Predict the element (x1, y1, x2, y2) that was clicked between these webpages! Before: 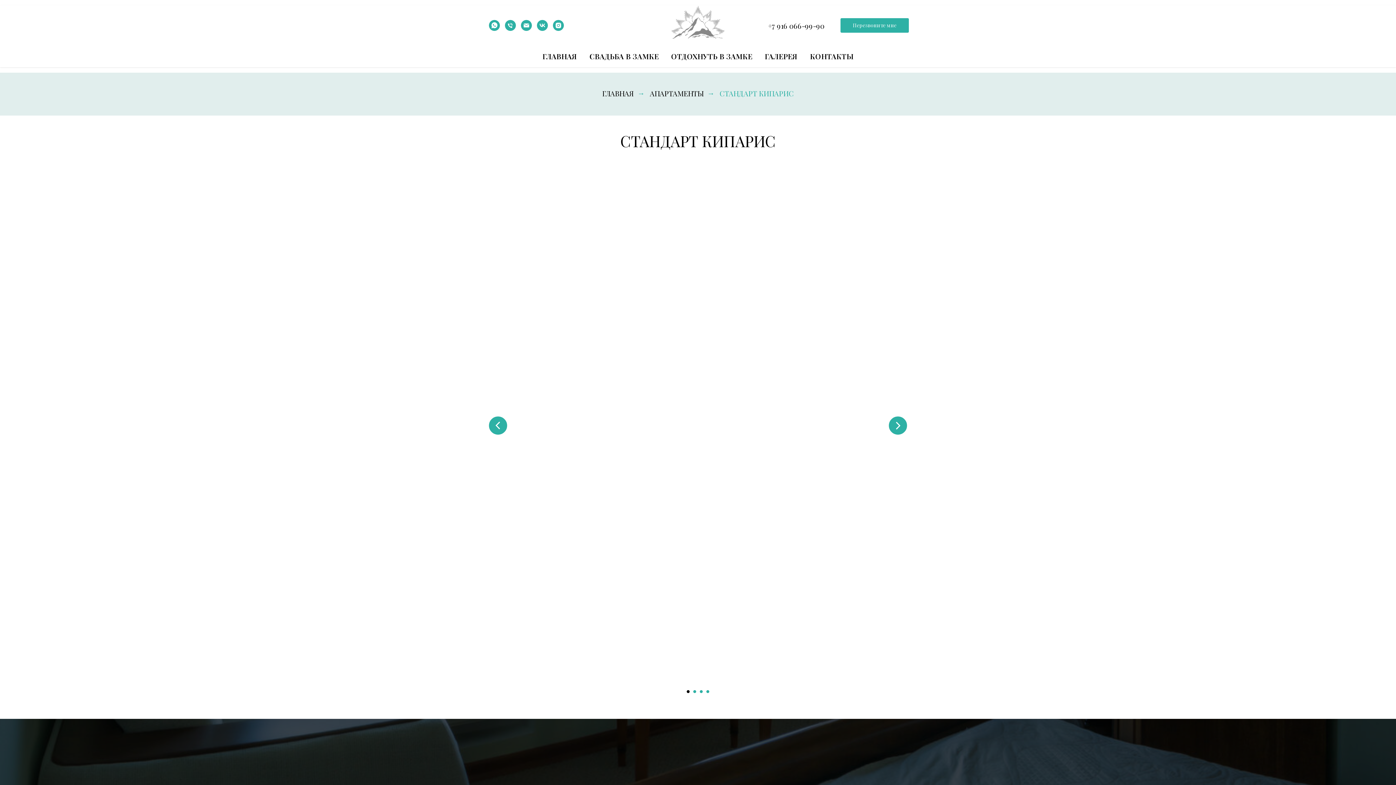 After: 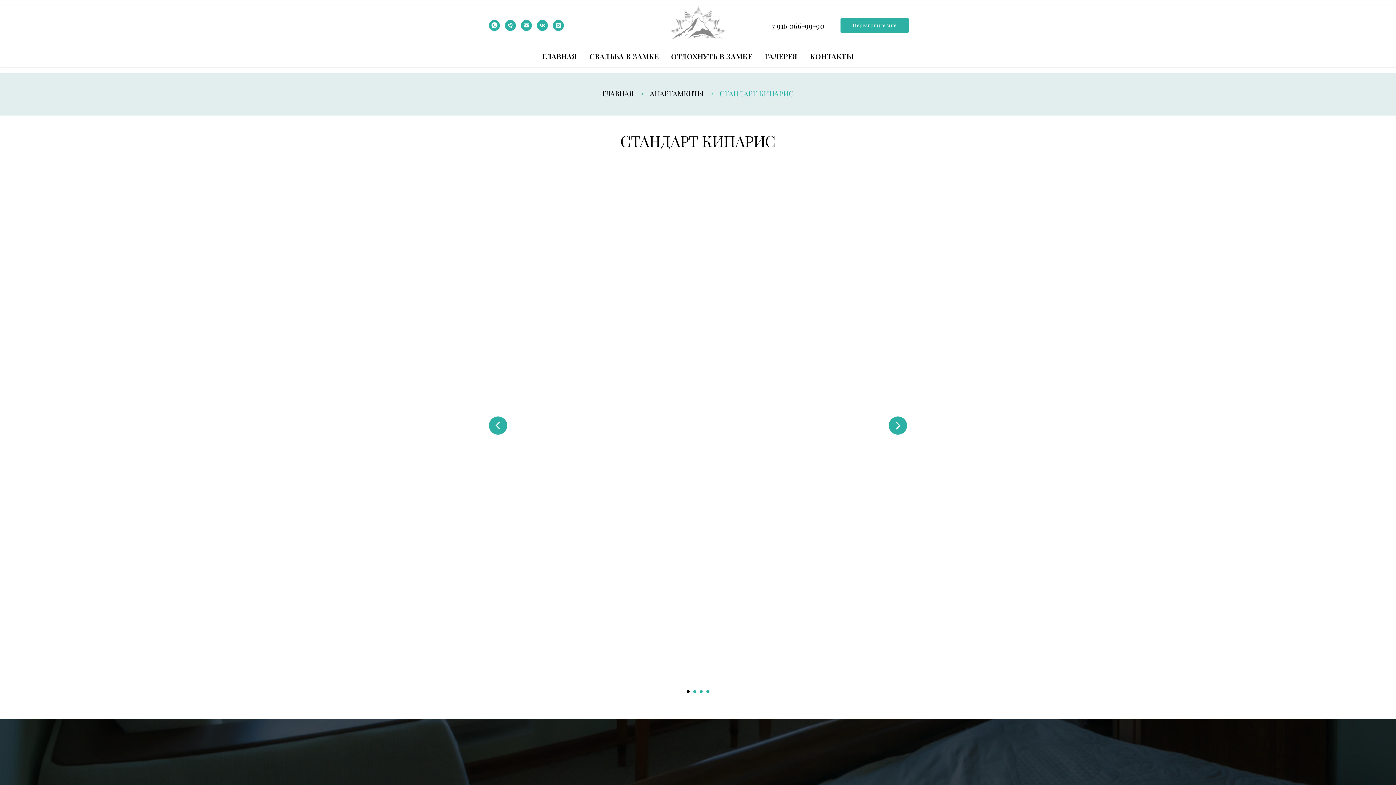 Action: bbox: (768, 20, 824, 30) label: +7 916 066-99-90